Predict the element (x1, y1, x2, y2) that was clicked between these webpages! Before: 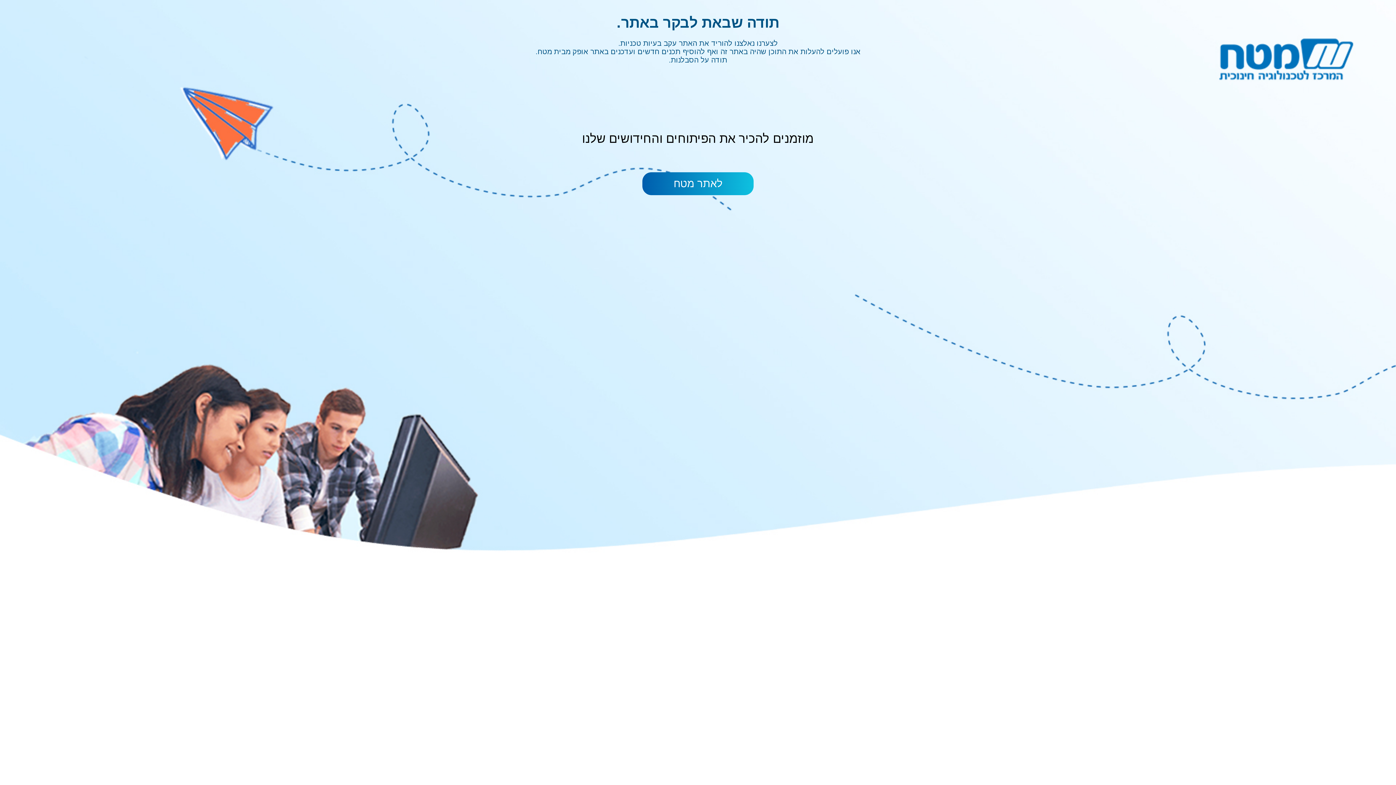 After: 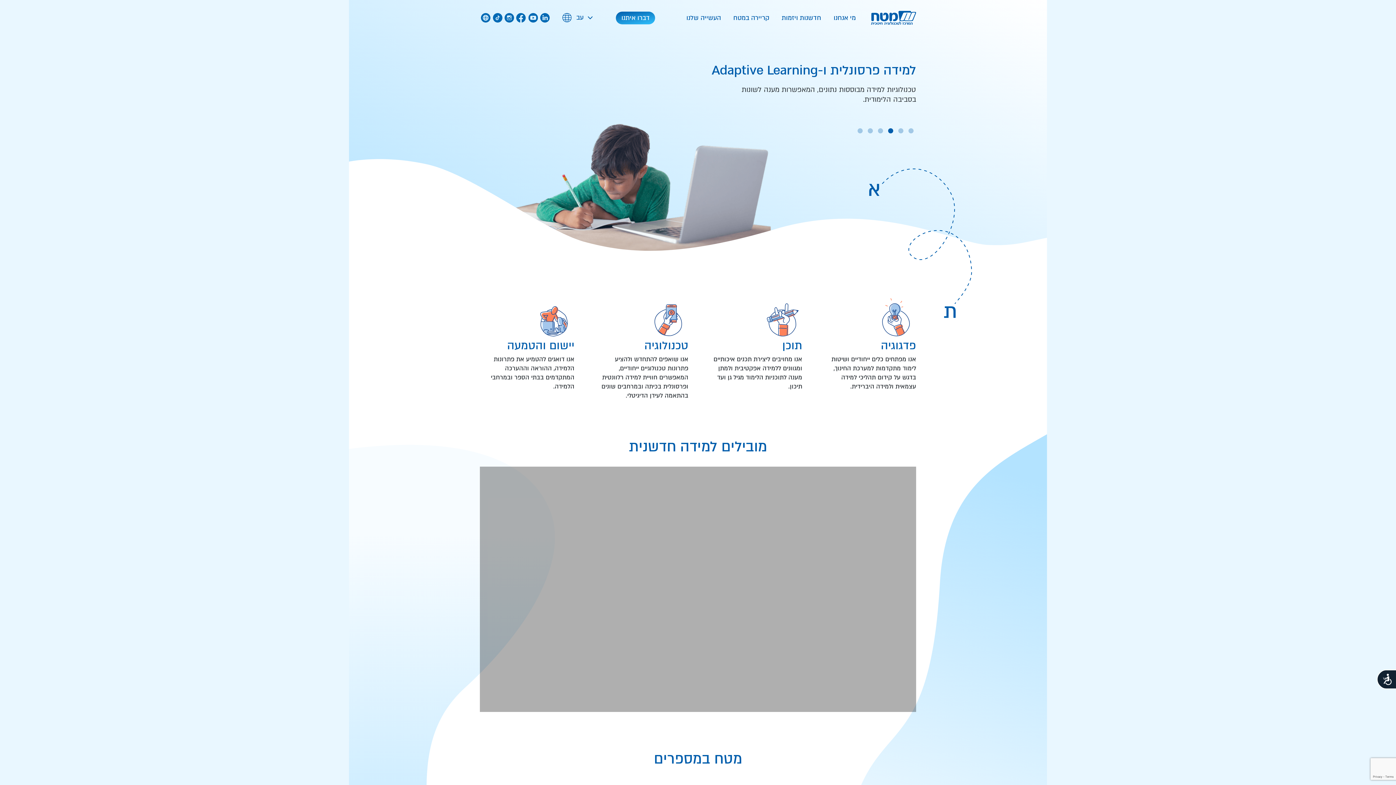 Action: label: לאתר מטח bbox: (642, 172, 753, 195)